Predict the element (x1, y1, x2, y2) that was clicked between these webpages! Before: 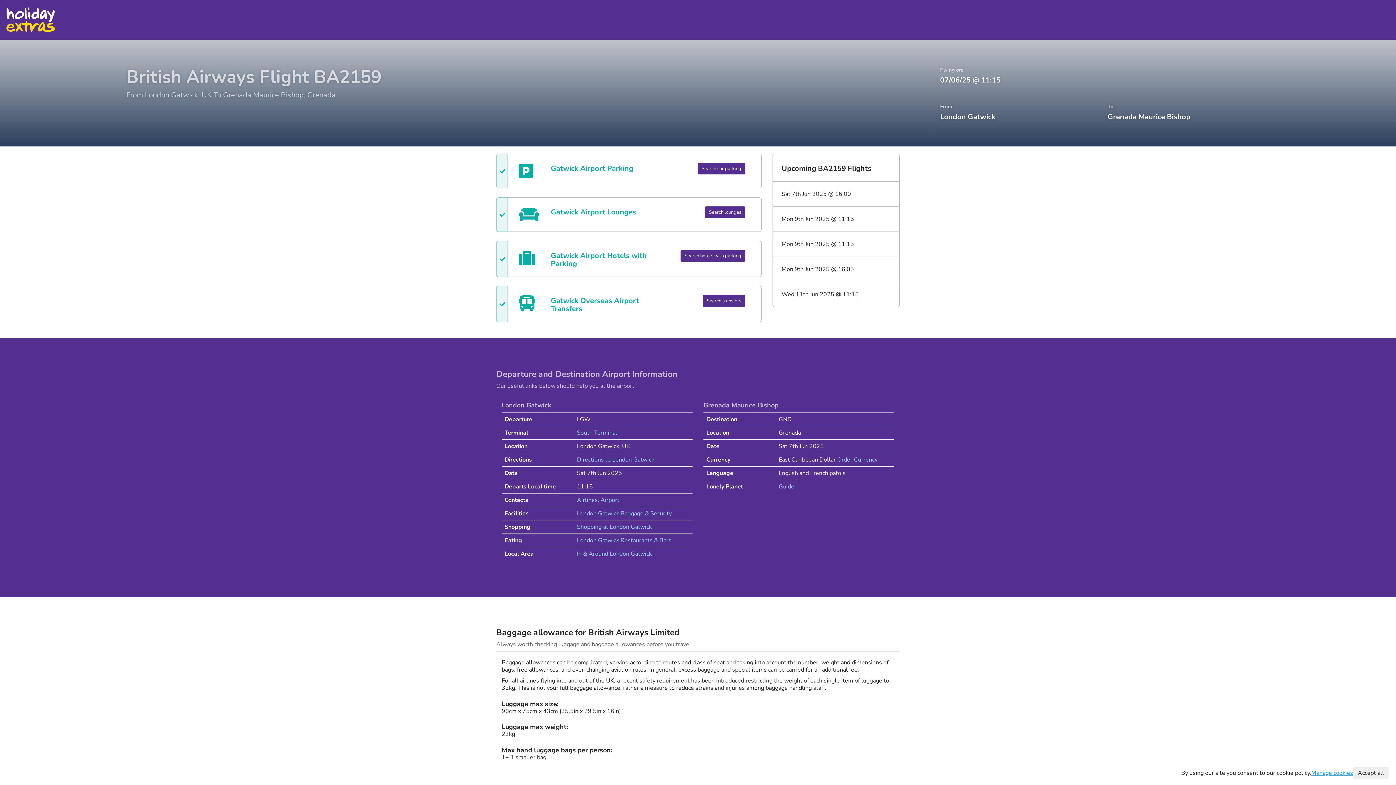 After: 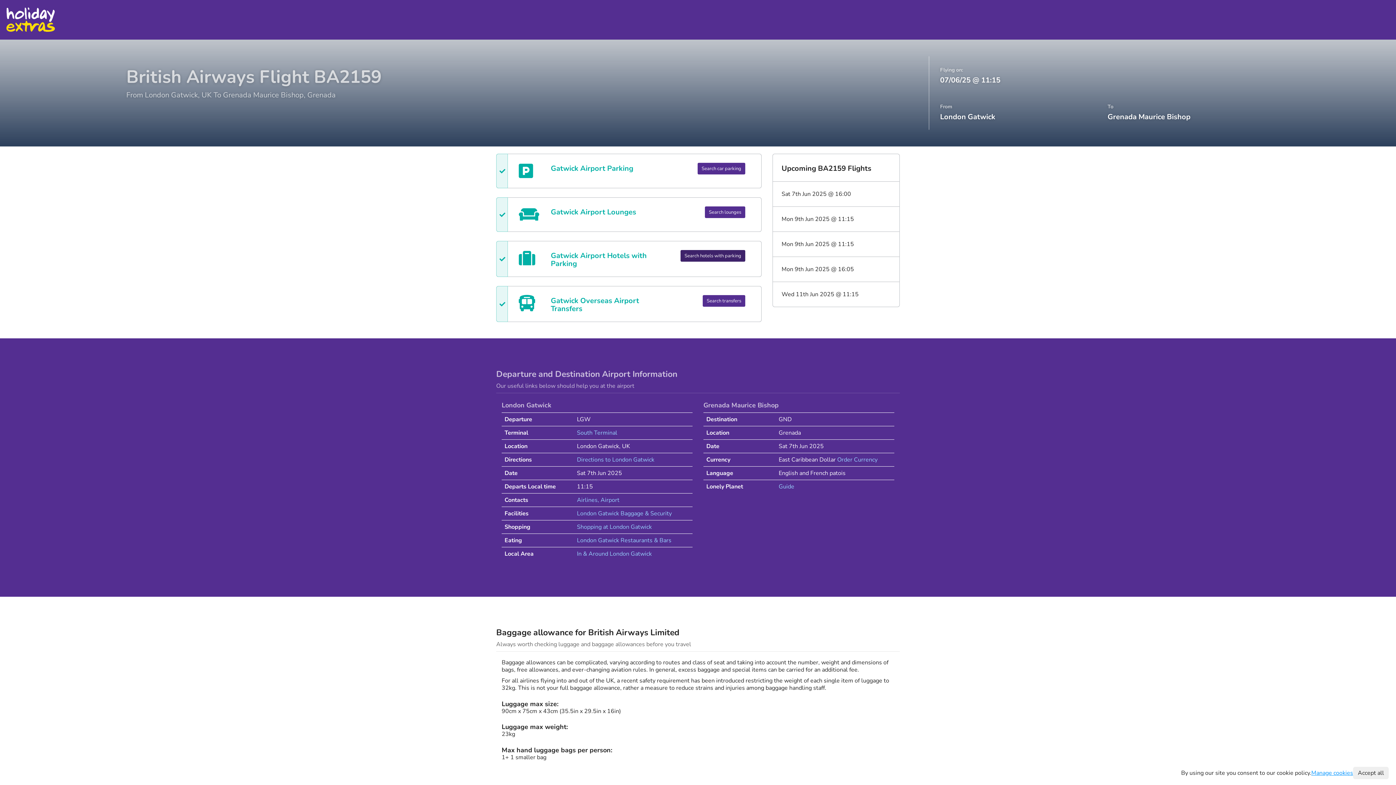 Action: label: Search hotels with parking bbox: (680, 250, 745, 261)